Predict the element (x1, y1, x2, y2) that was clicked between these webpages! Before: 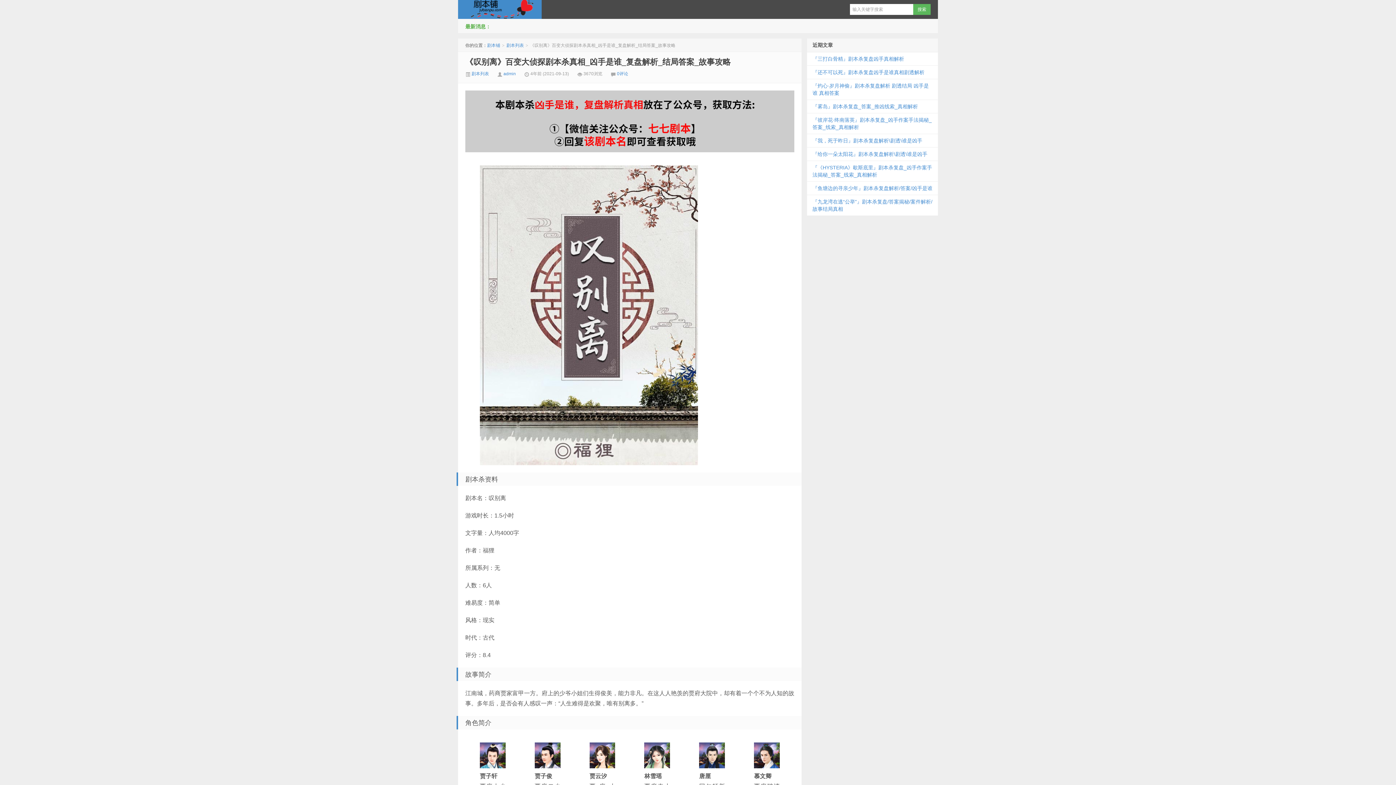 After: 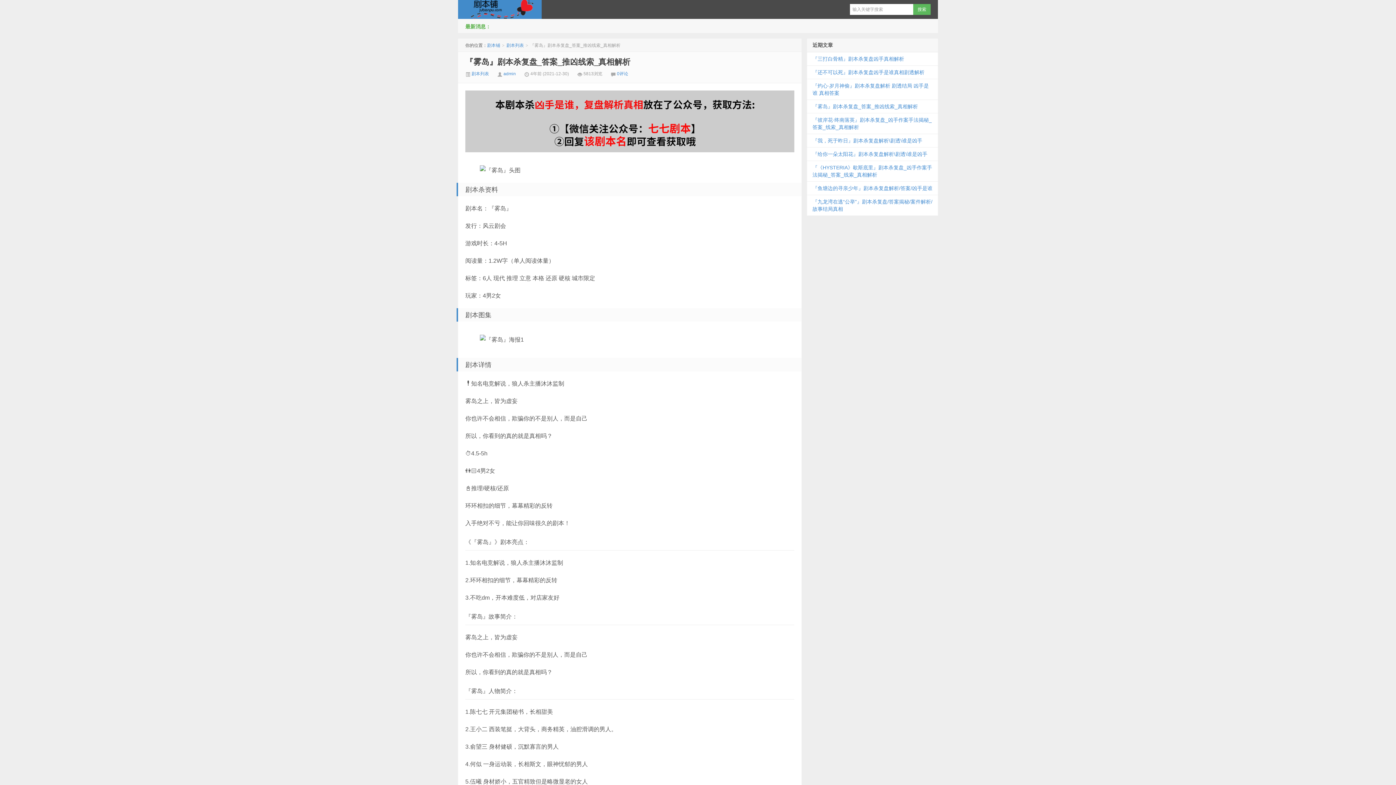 Action: label: 『雾岛』剧本杀复盘_答案_推凶线索_真相解析 bbox: (812, 103, 918, 109)